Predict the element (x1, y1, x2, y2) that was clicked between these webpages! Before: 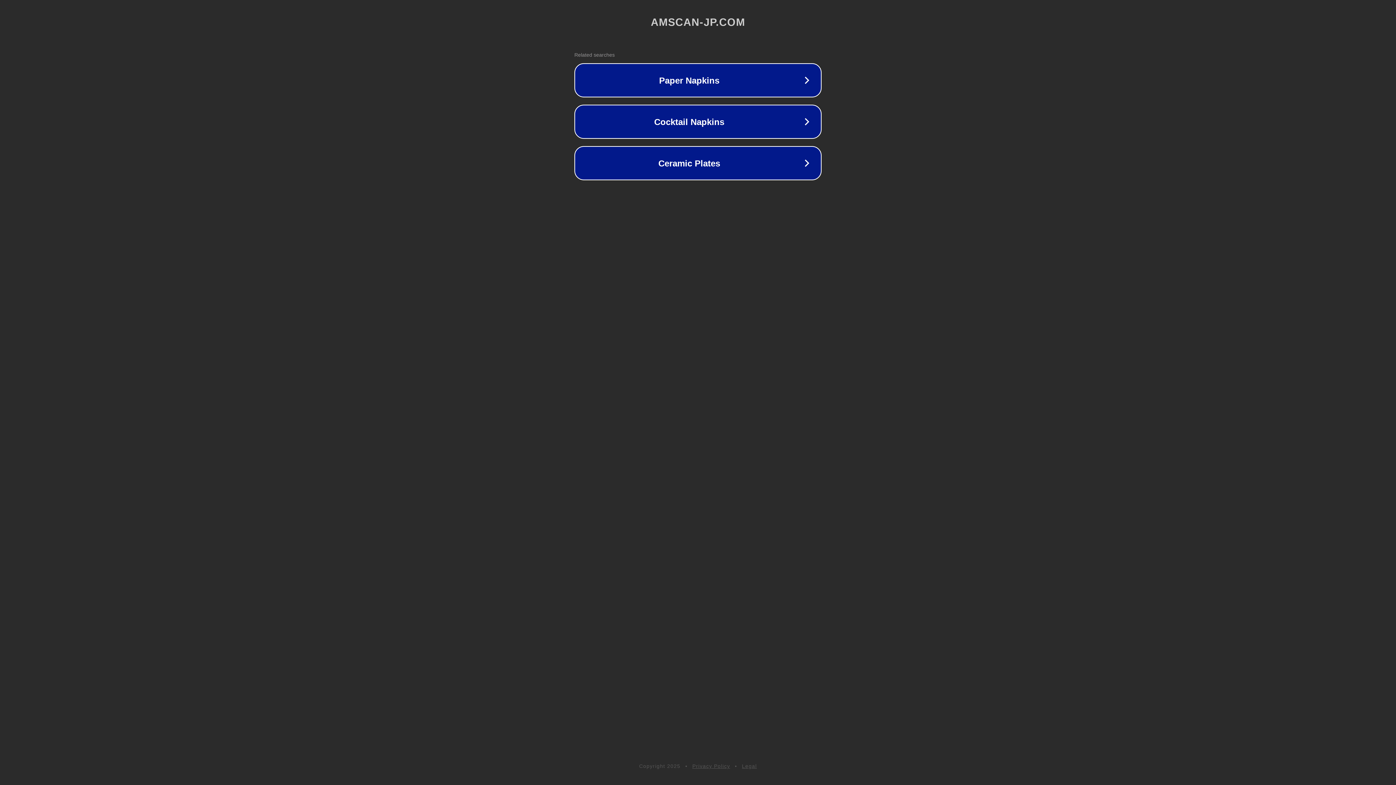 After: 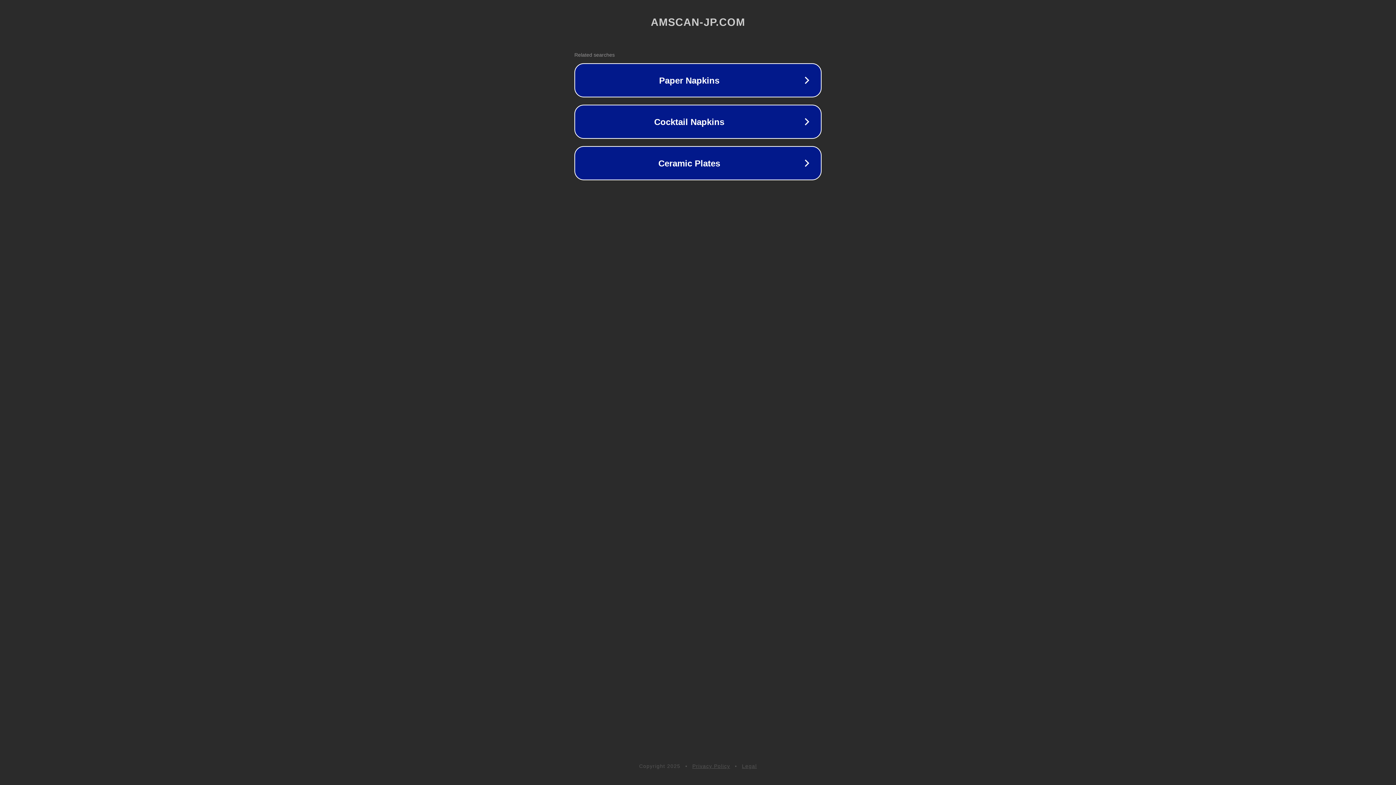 Action: label: Legal bbox: (742, 763, 757, 769)